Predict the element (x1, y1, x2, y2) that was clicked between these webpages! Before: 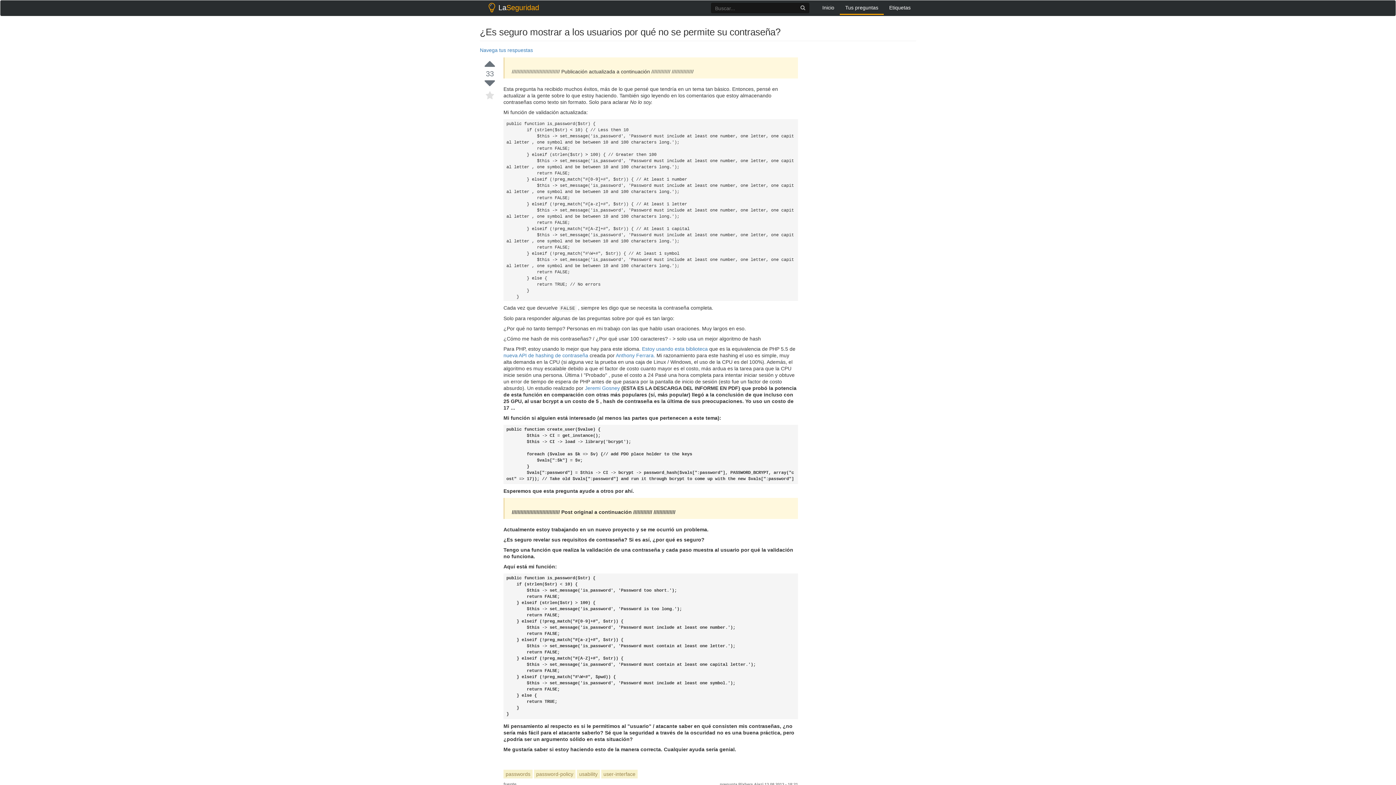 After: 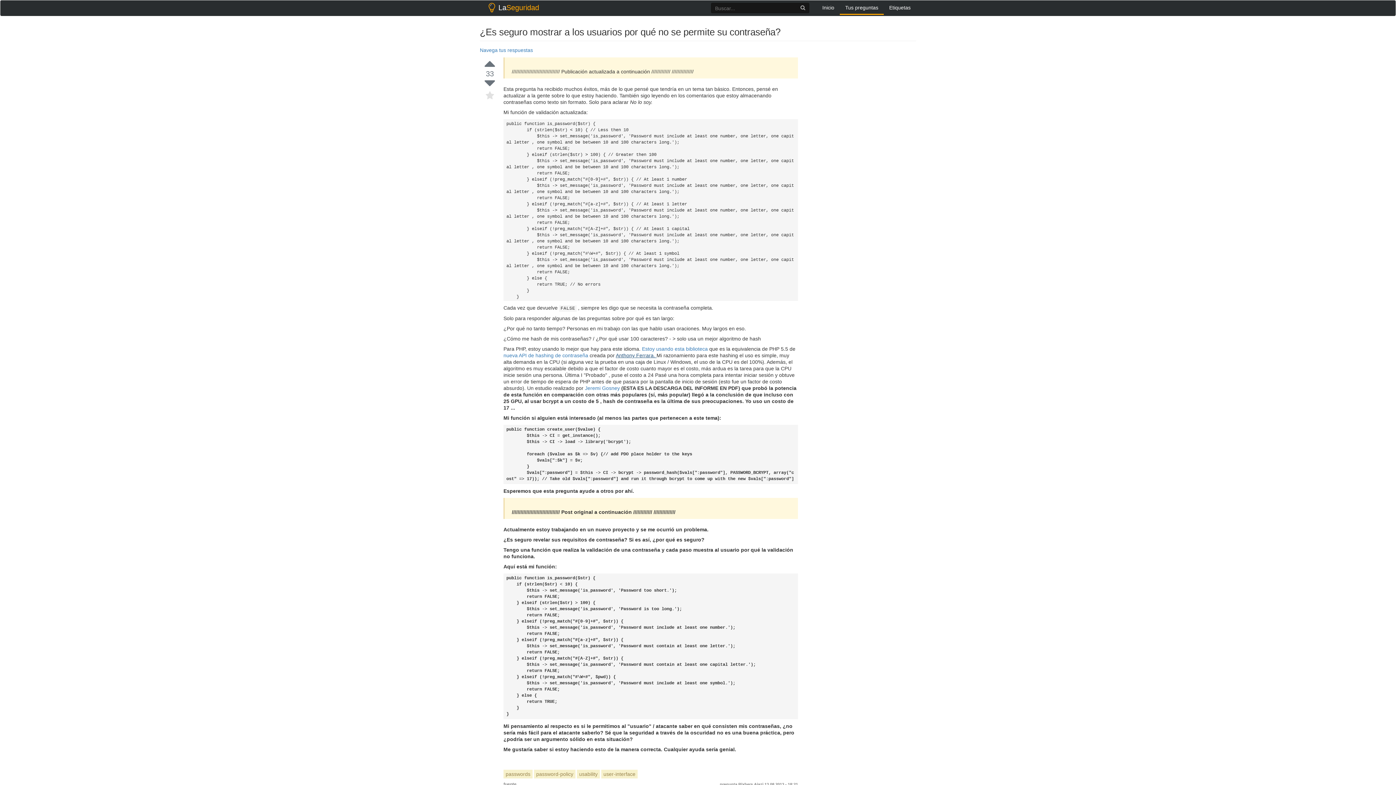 Action: bbox: (616, 352, 656, 358) label: Anthony Ferrara. 